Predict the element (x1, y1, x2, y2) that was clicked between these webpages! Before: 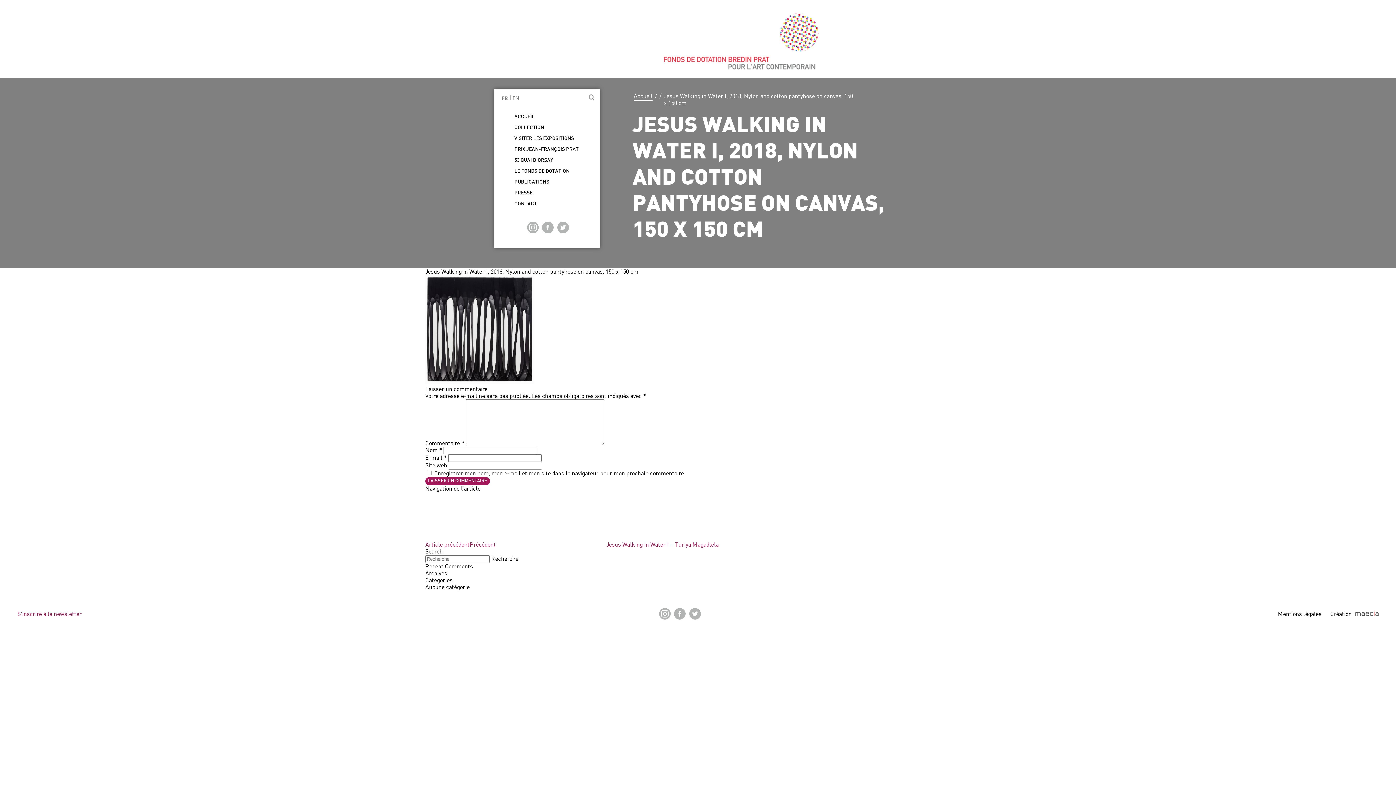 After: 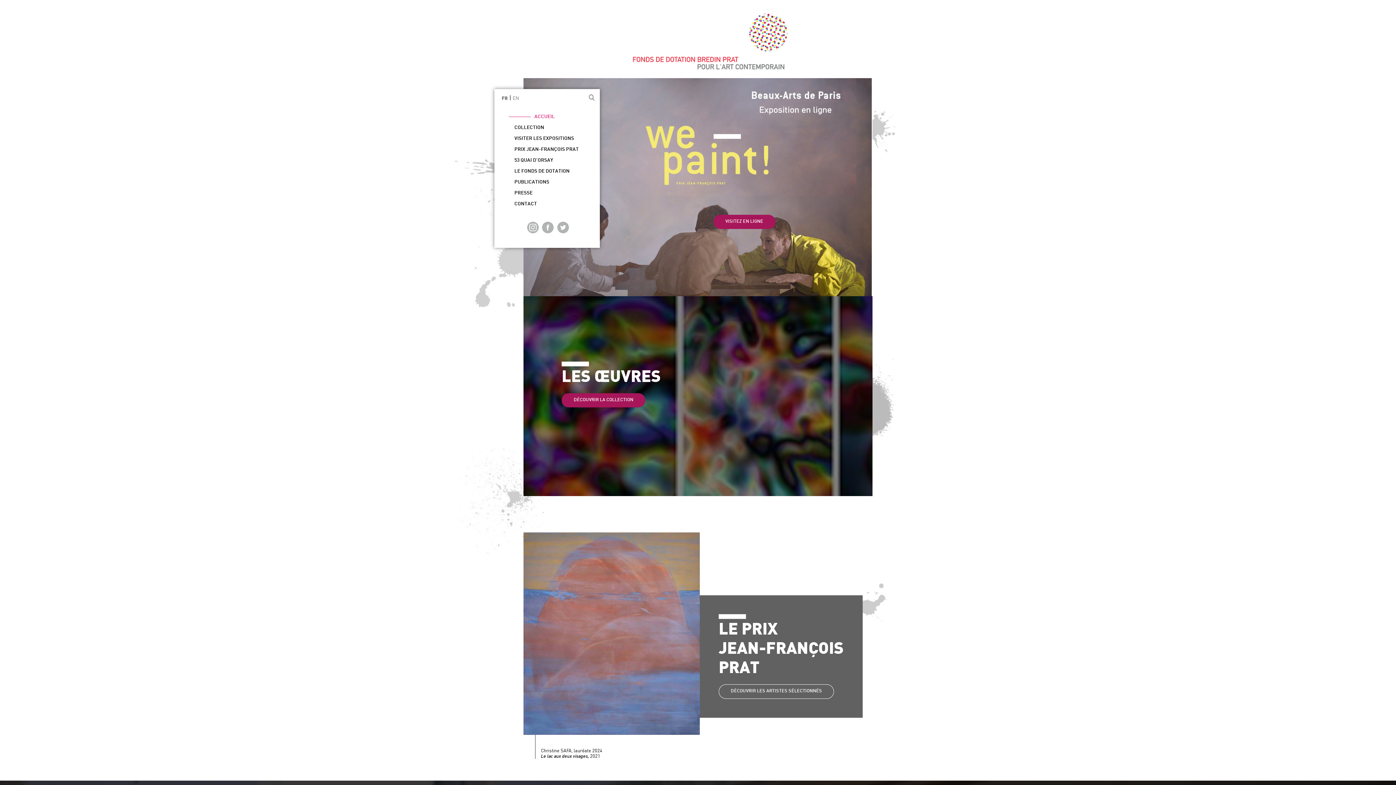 Action: bbox: (633, 92, 652, 99) label: Accueil